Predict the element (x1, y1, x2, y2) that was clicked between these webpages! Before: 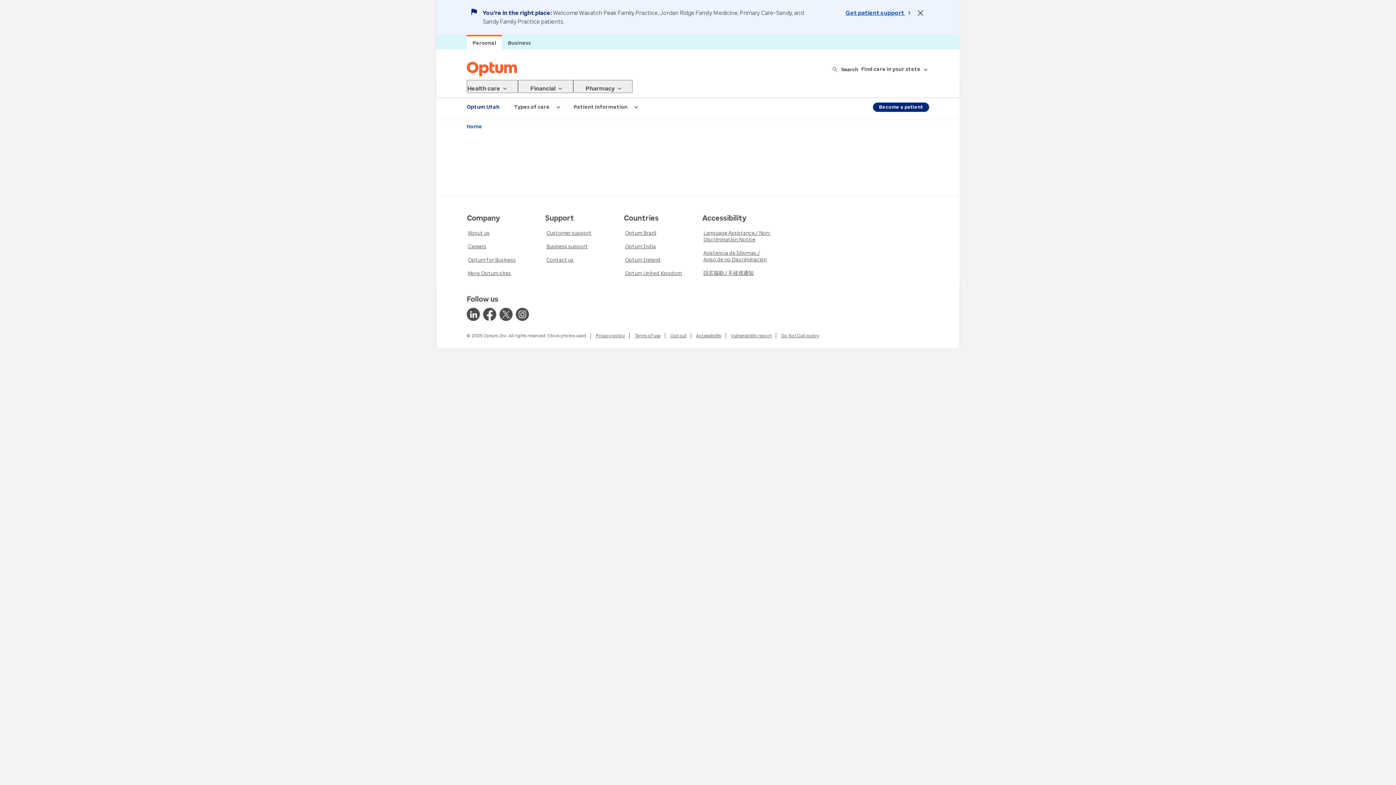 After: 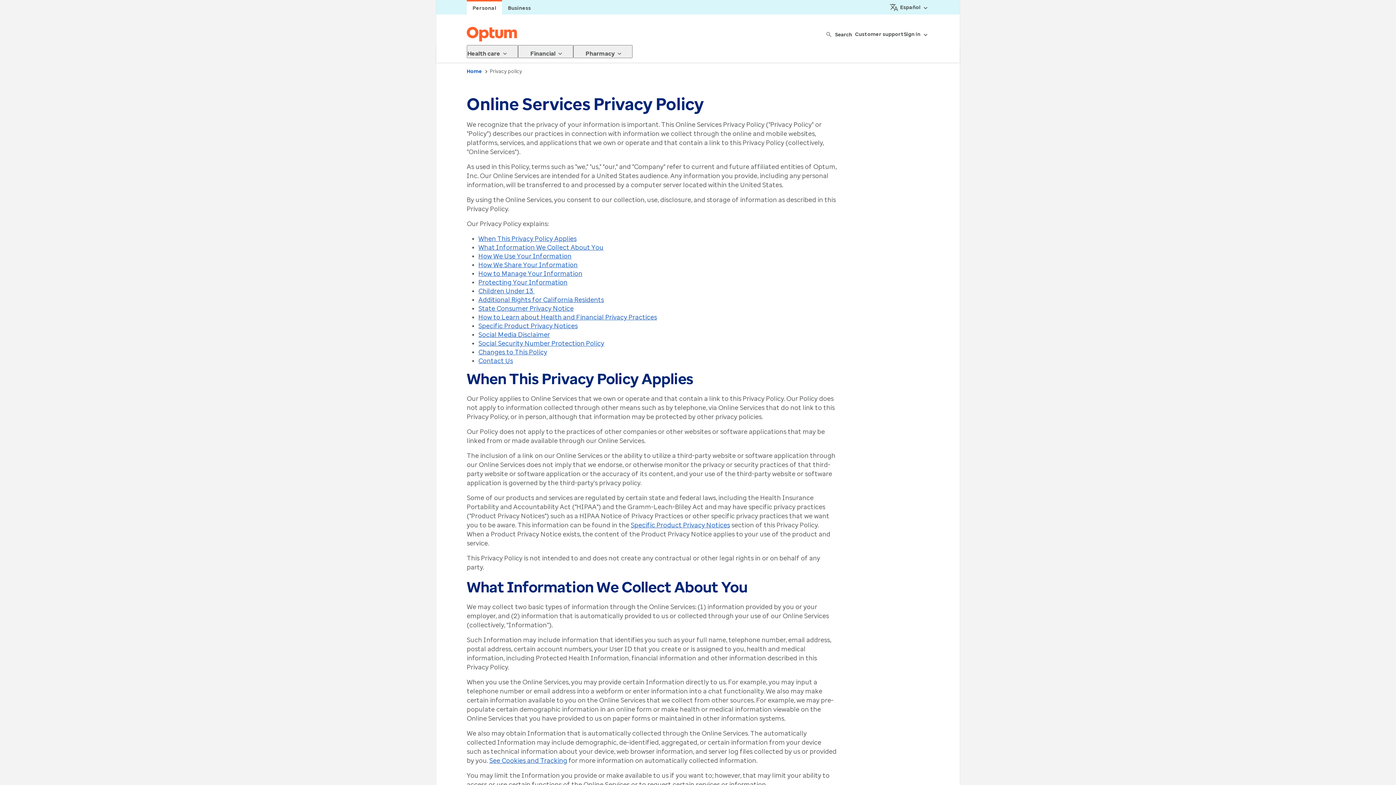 Action: bbox: (594, 331, 626, 340) label: Privacy policy